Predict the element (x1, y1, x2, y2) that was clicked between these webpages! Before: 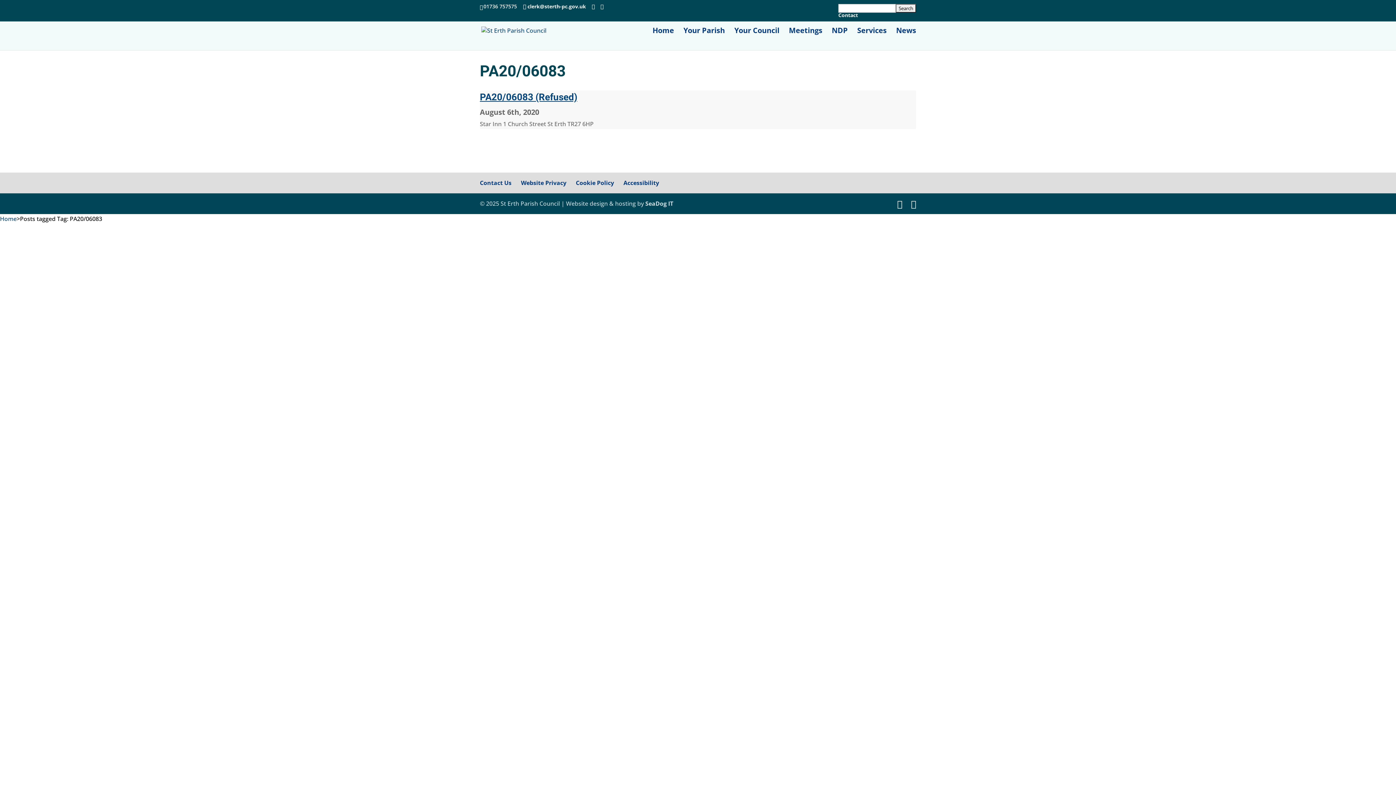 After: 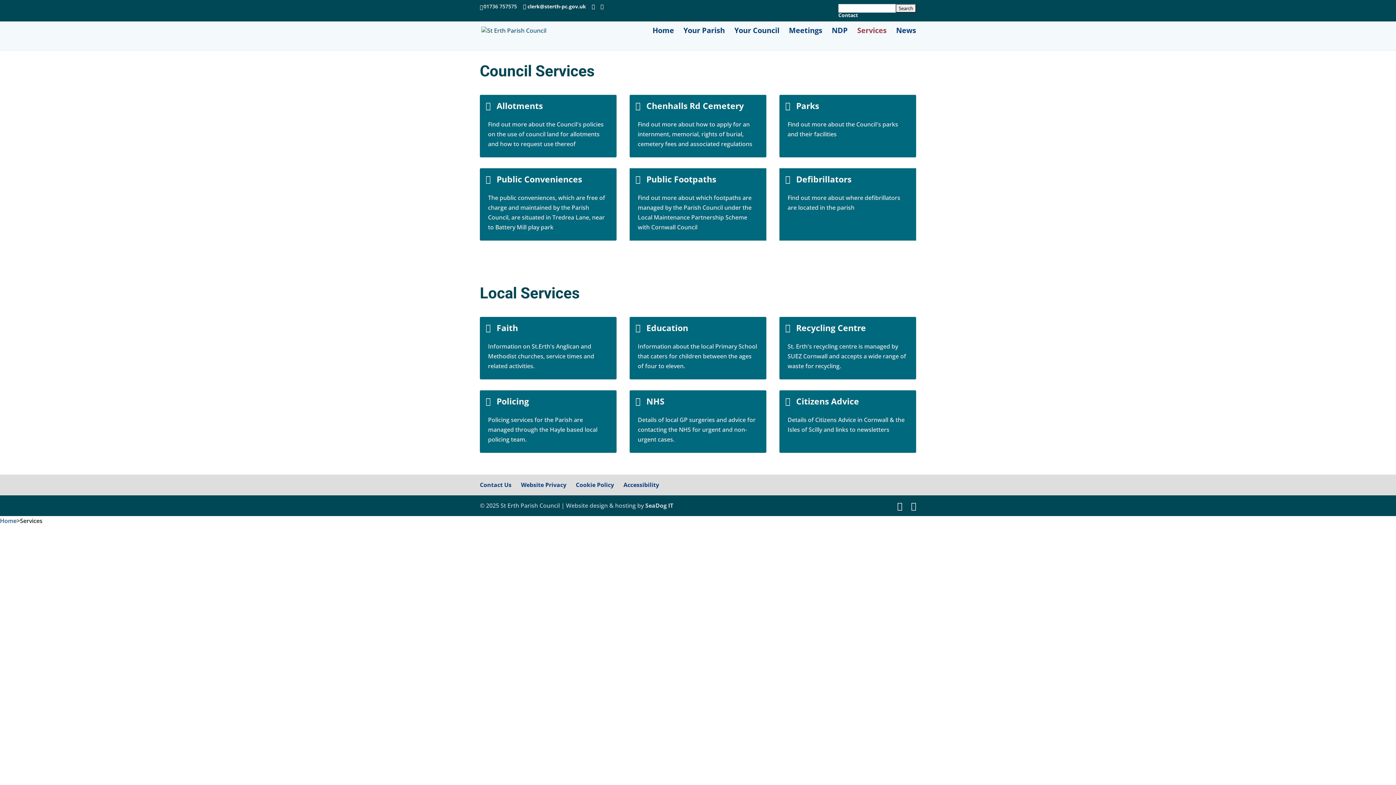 Action: label: Services bbox: (857, 28, 886, 50)